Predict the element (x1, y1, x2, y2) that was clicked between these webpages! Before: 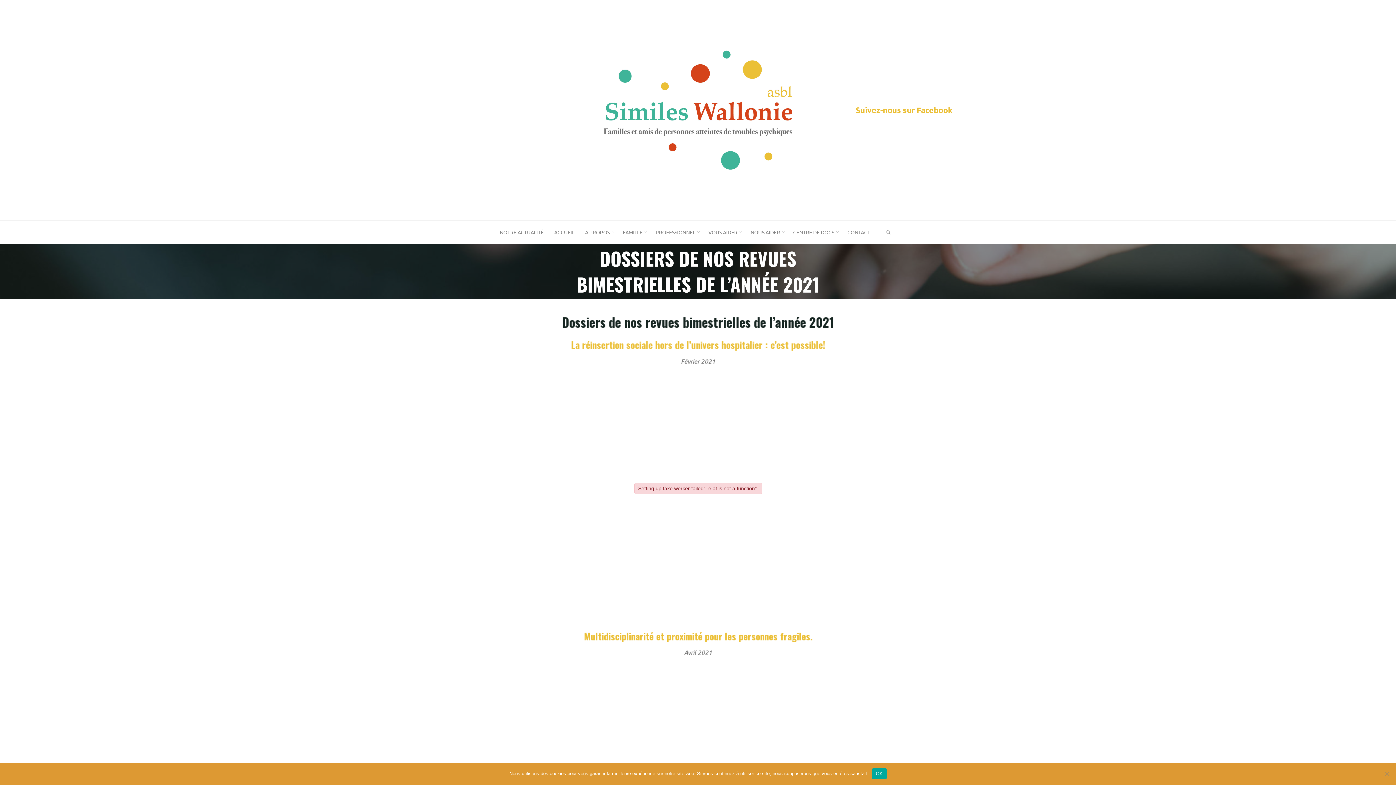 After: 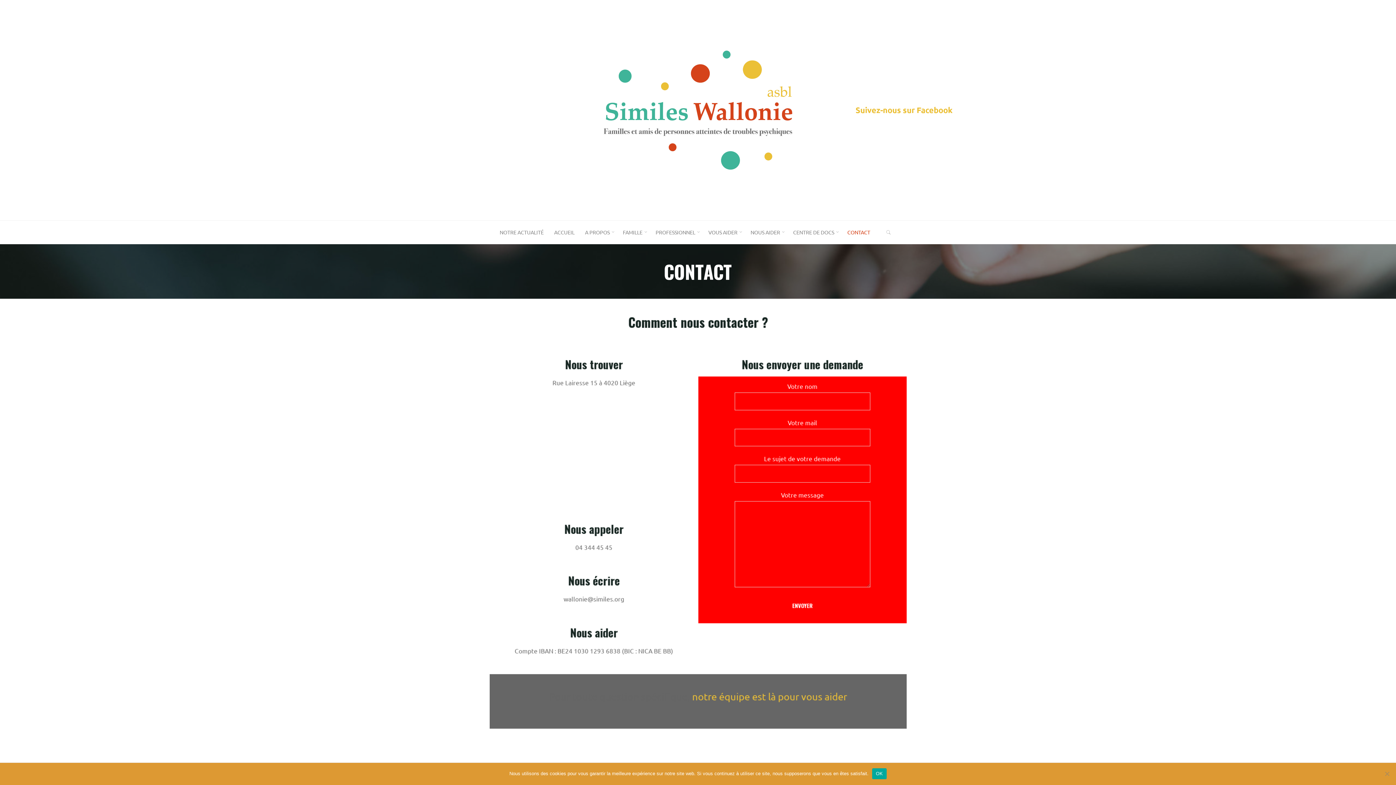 Action: bbox: (842, 220, 875, 244) label: CONTACT